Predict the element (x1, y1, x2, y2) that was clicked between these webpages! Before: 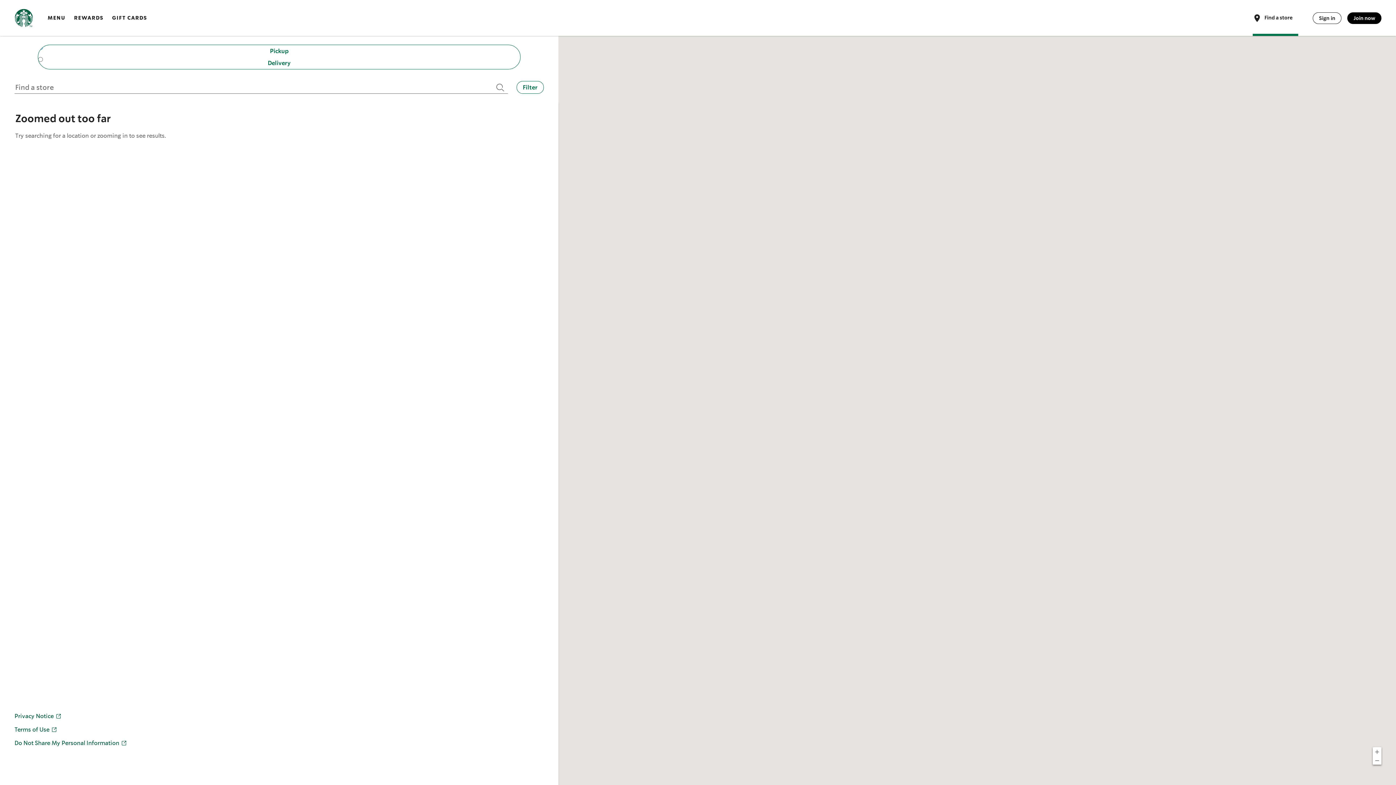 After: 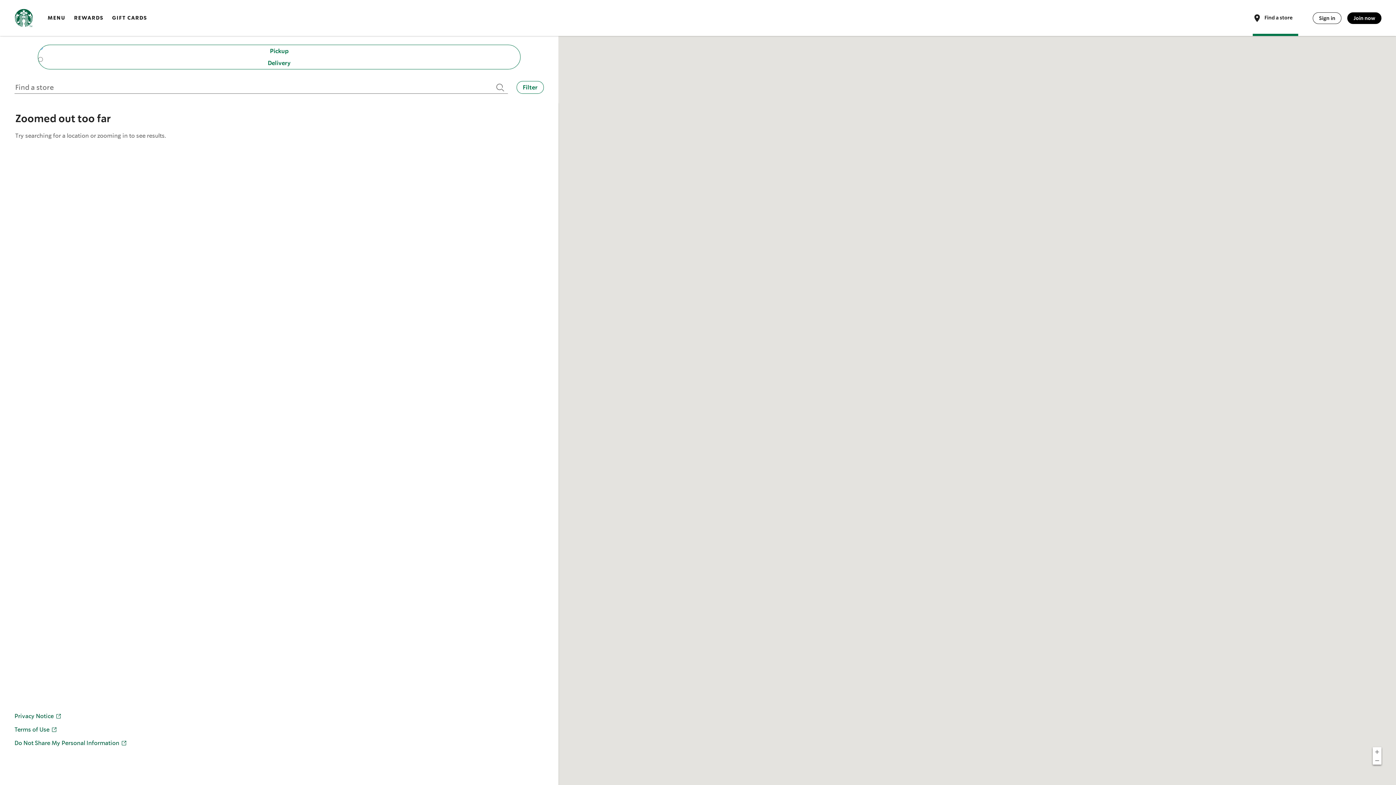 Action: label: Privacy Notice, opens in new window bbox: (14, 713, 61, 720)